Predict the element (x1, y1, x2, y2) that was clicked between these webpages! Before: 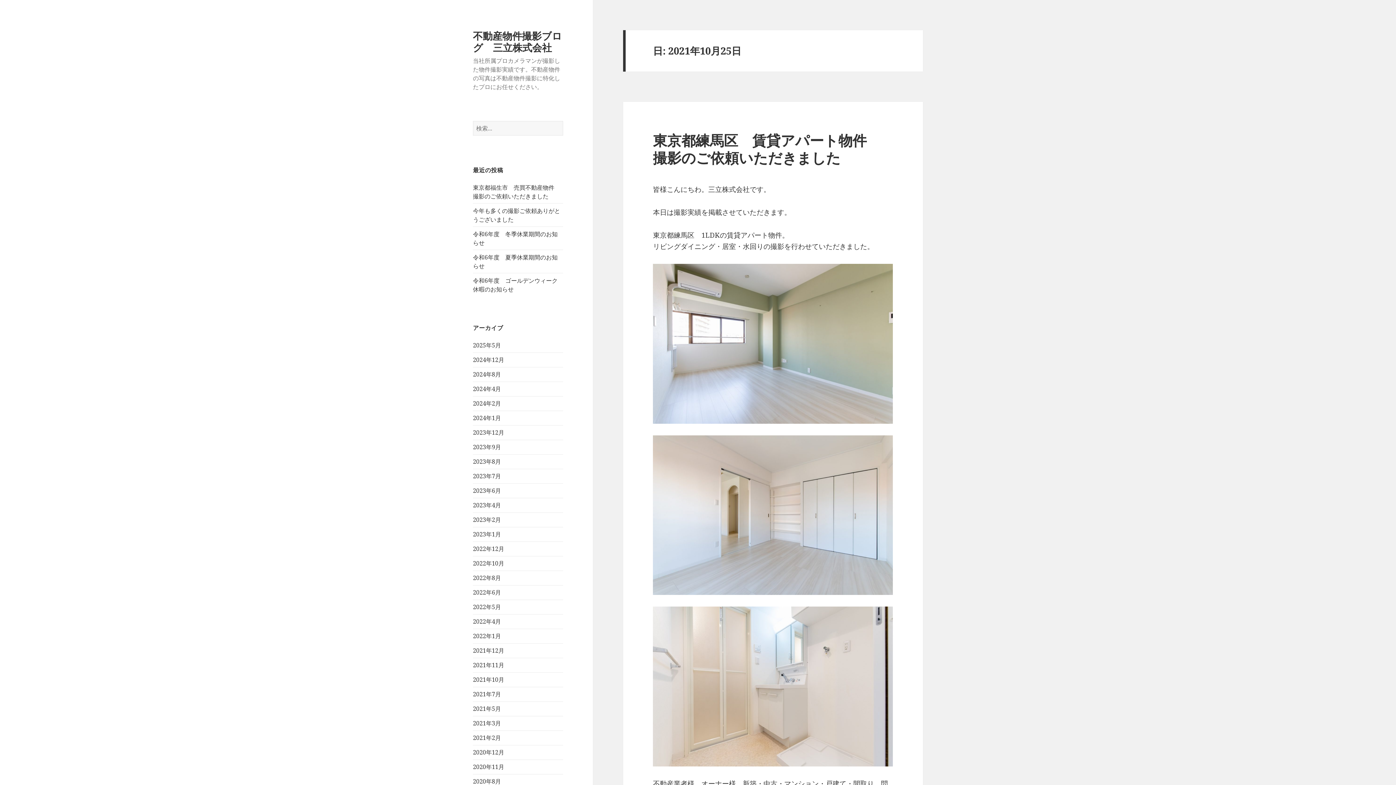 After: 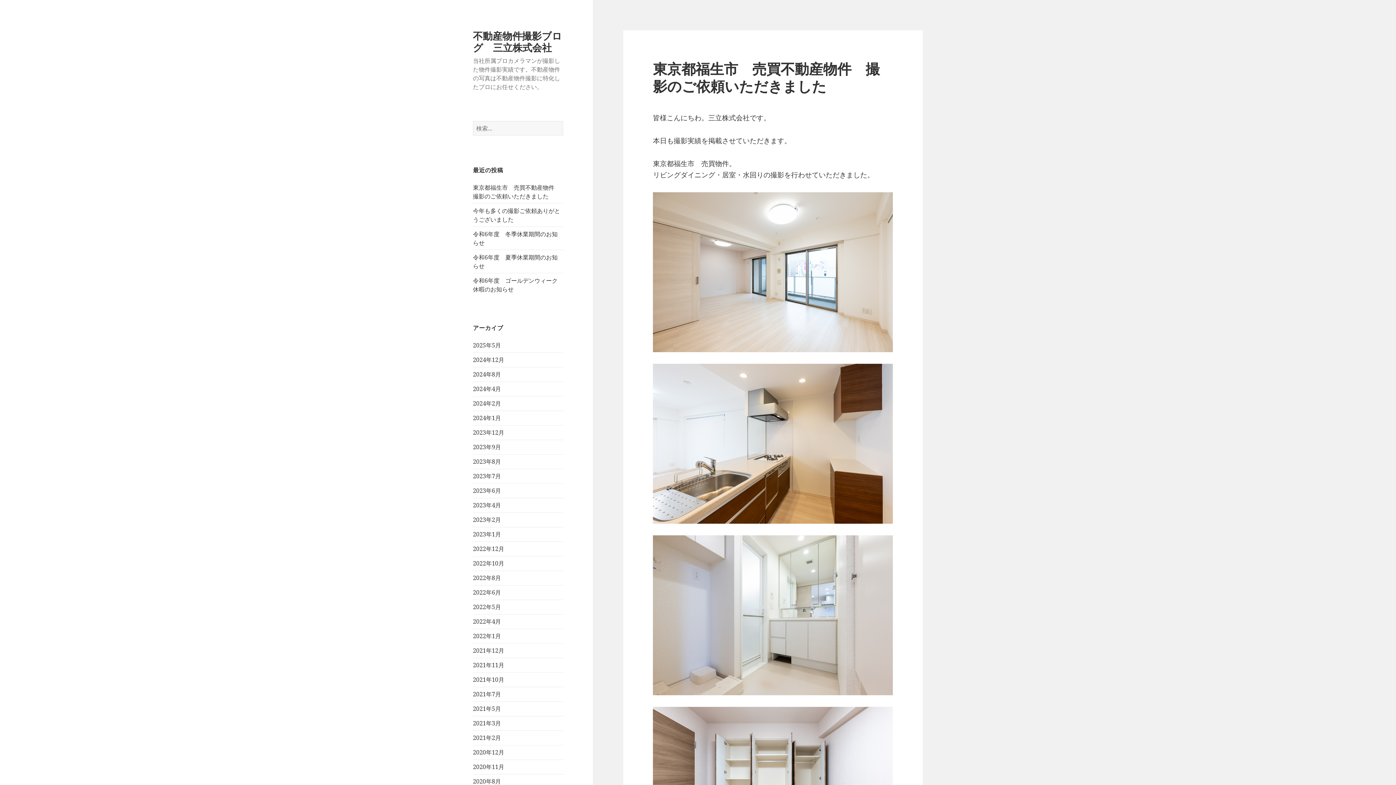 Action: label: 不動産物件撮影ブログ　三立株式会社 bbox: (473, 28, 562, 54)